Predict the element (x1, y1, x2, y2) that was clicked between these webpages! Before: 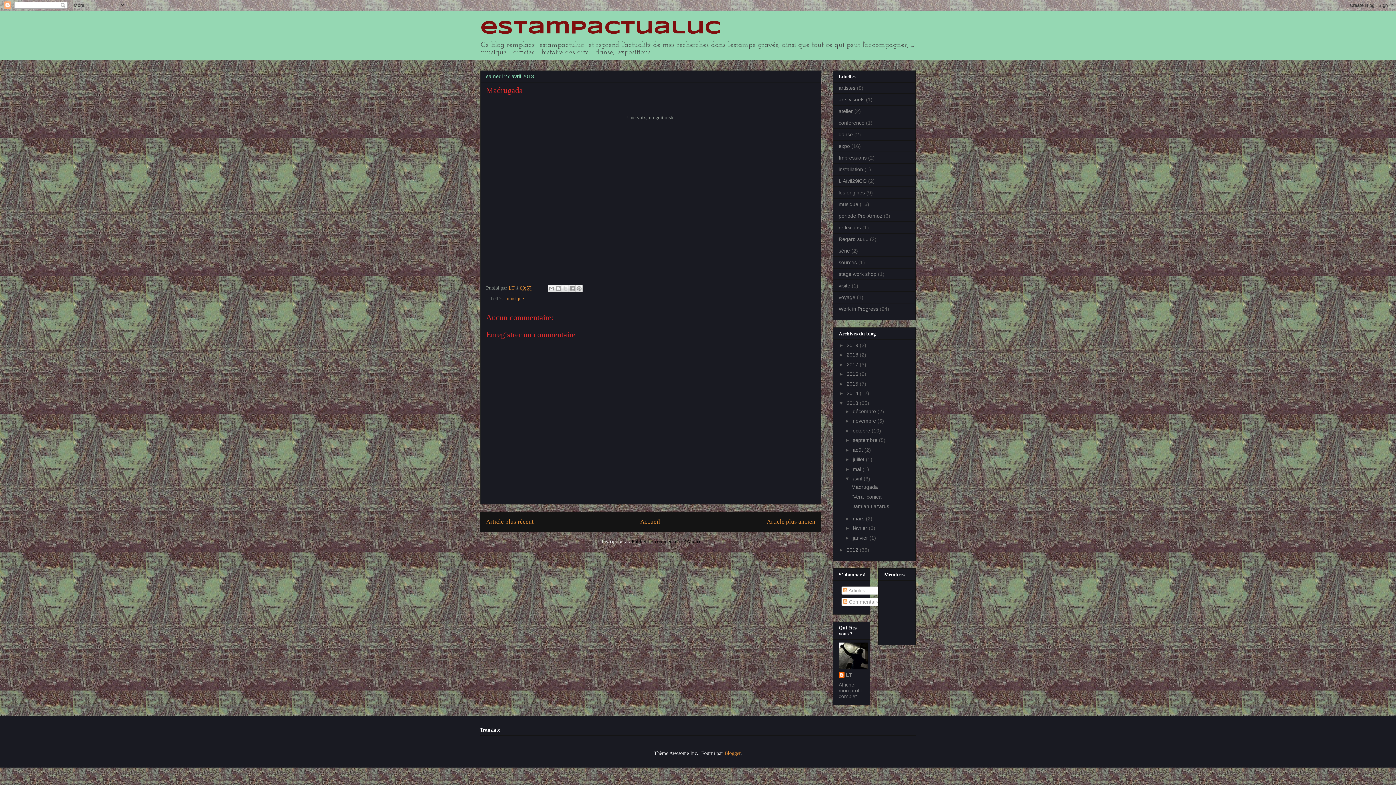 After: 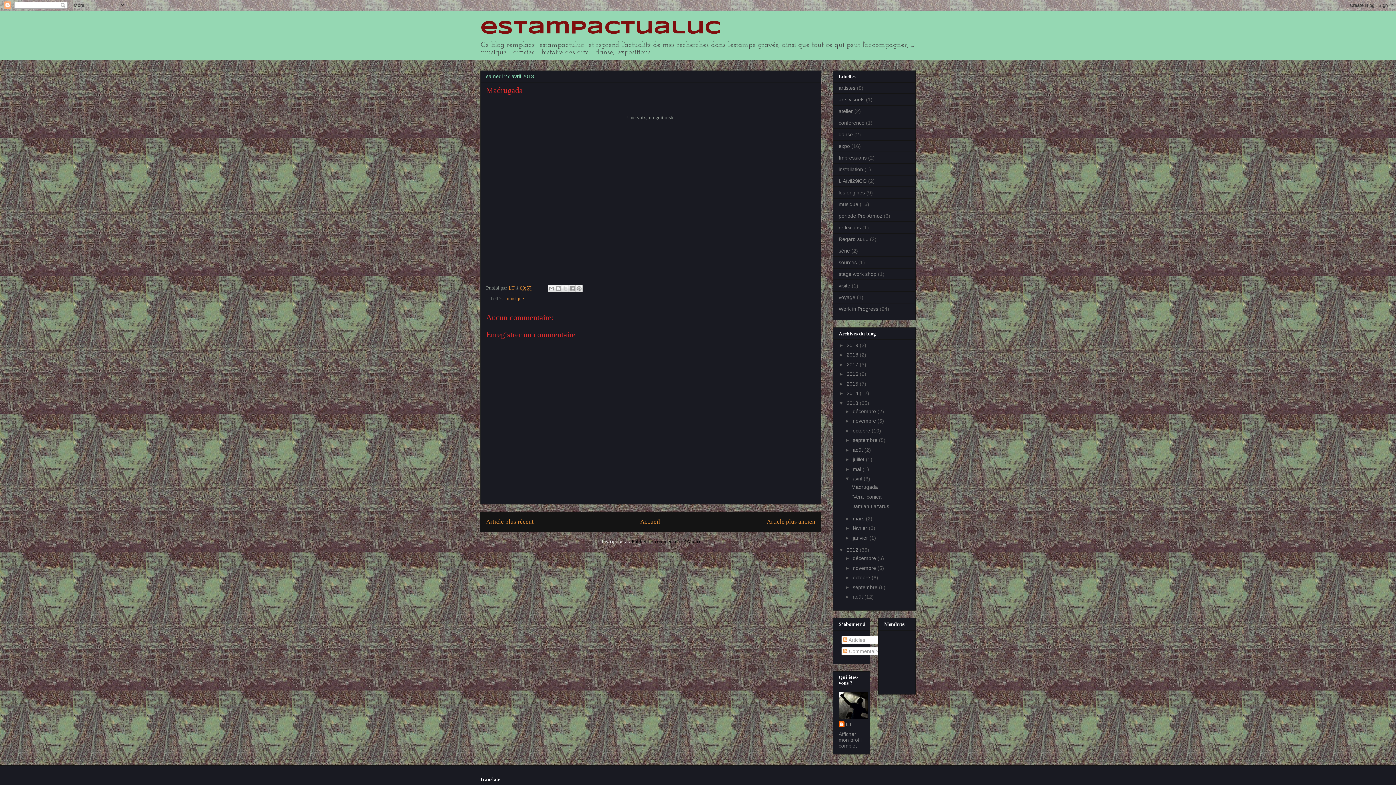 Action: label: ►   bbox: (838, 547, 846, 553)